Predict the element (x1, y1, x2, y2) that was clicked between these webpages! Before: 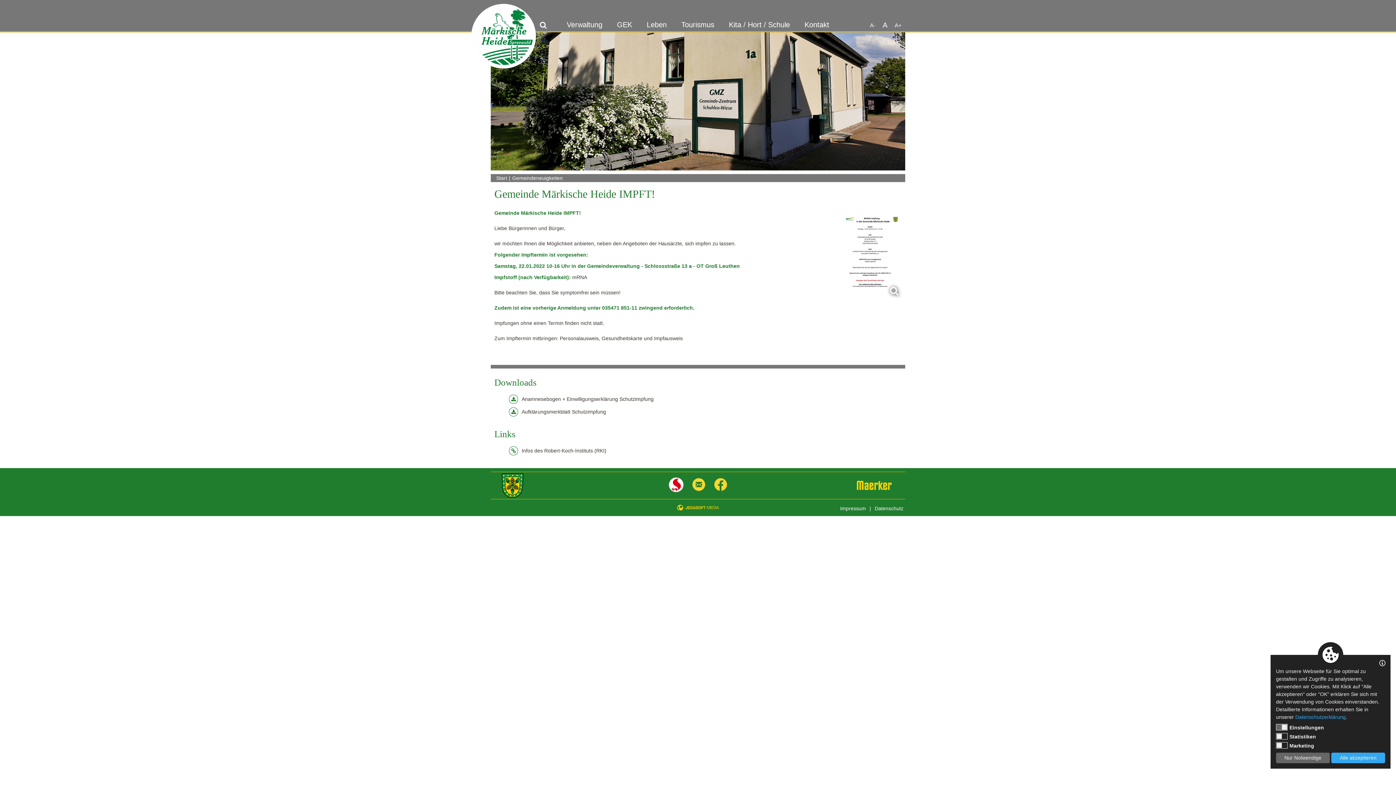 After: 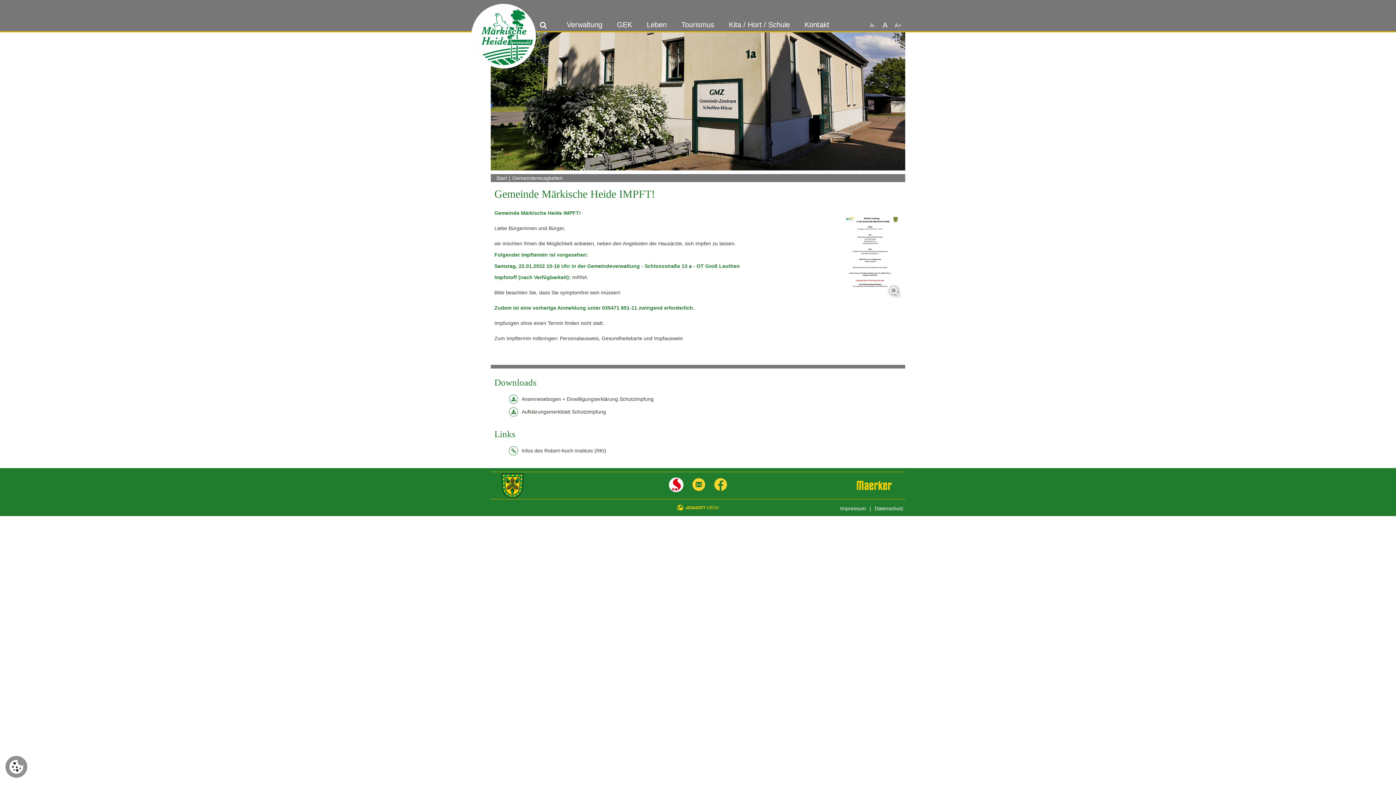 Action: label: Nur Notwendige bbox: (1276, 753, 1330, 763)